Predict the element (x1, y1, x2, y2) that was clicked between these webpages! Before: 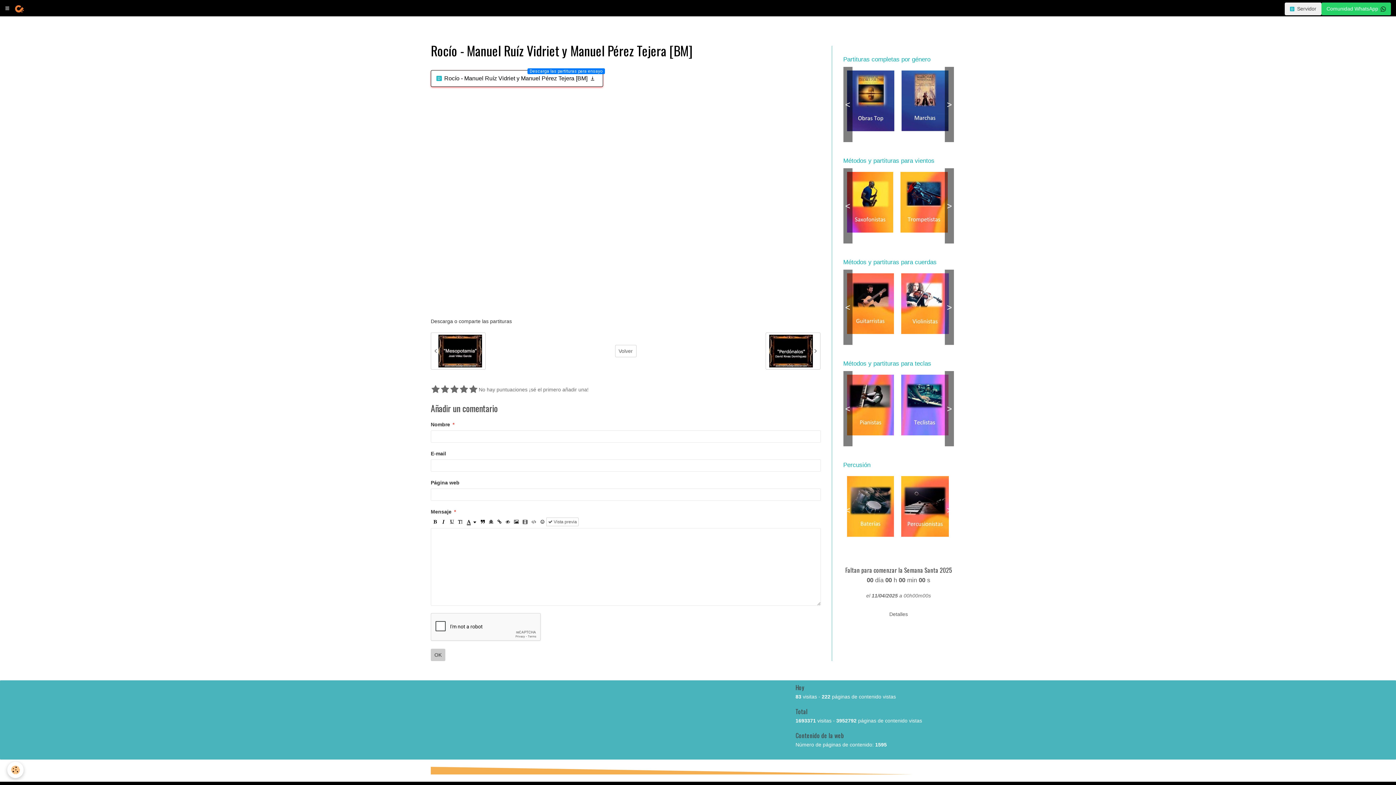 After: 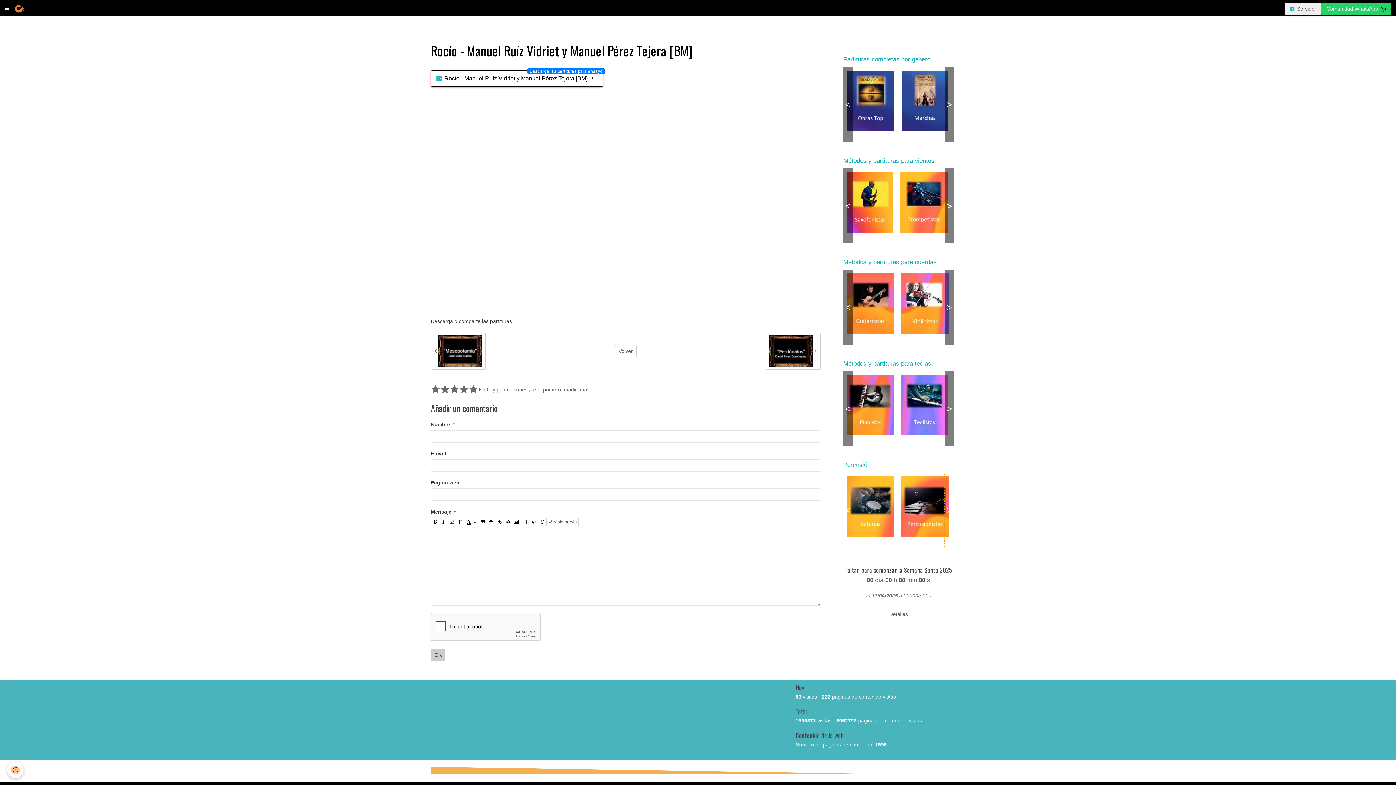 Action: bbox: (945, 472, 954, 548) label: >